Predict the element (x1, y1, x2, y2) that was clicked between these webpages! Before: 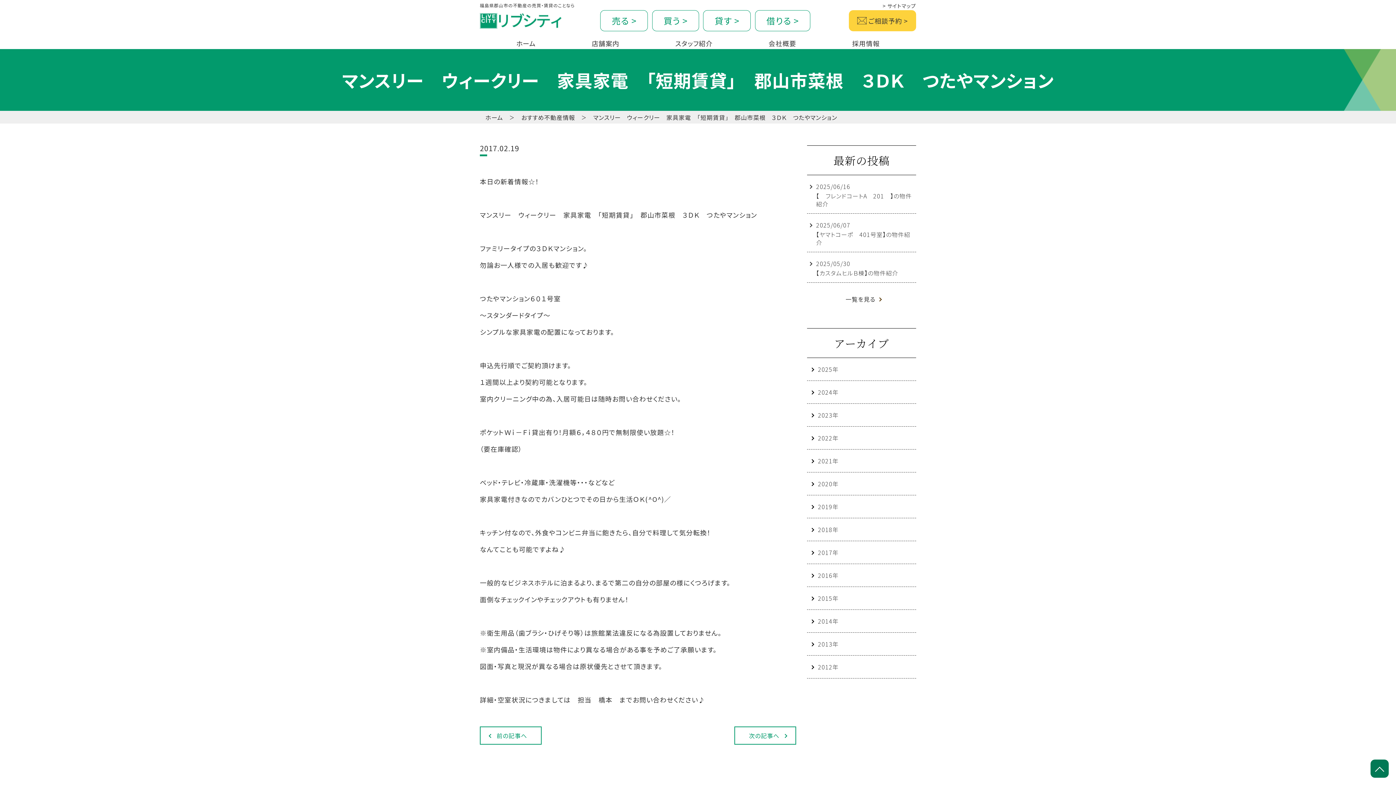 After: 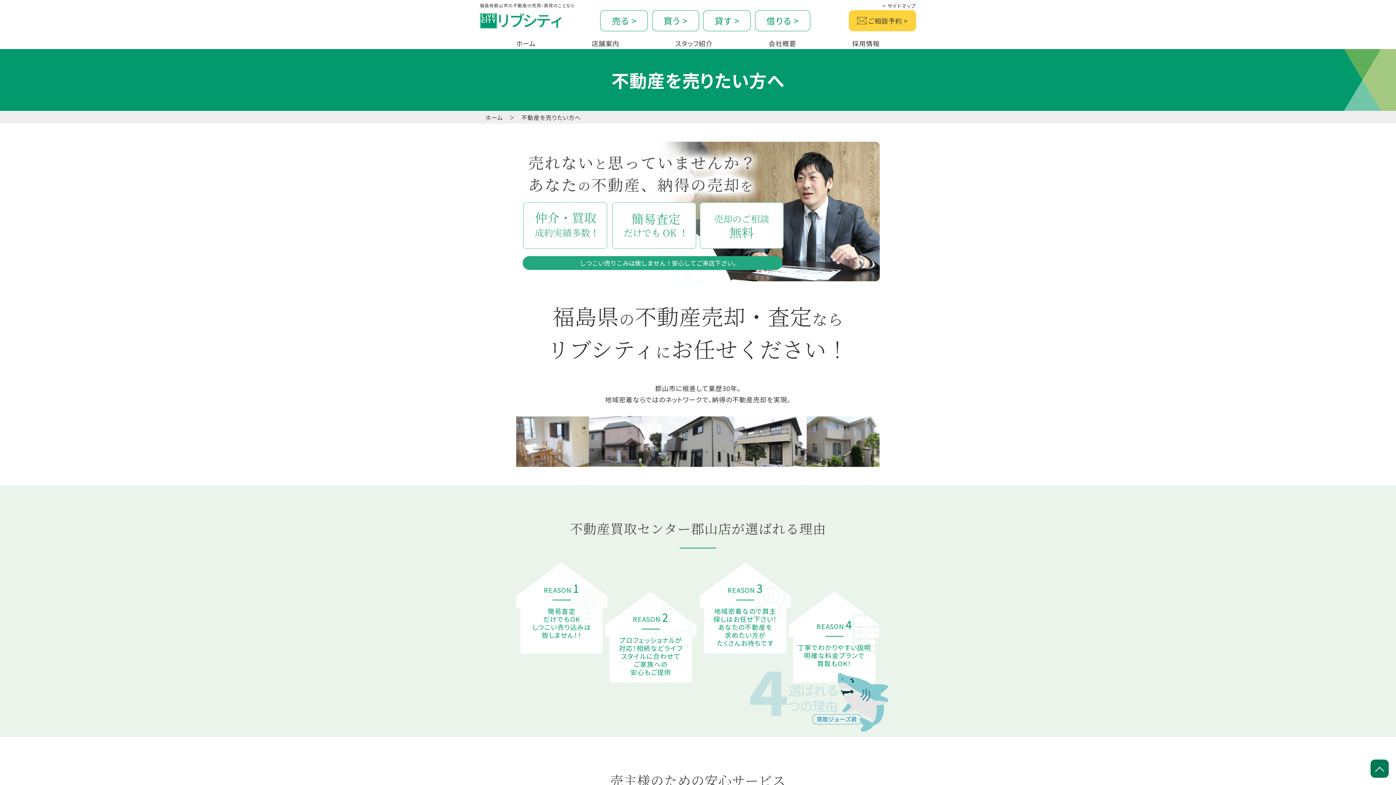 Action: label: 売る > bbox: (600, 10, 648, 31)